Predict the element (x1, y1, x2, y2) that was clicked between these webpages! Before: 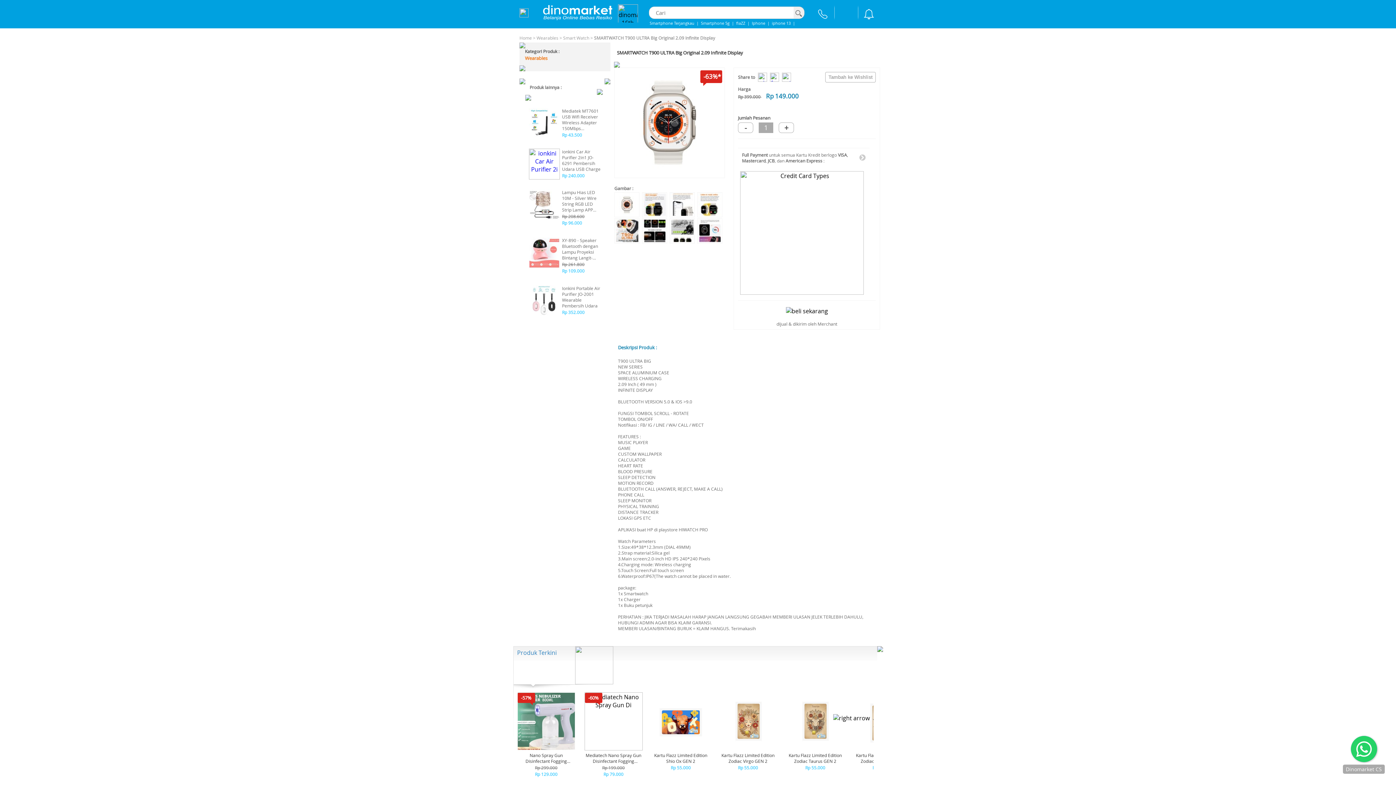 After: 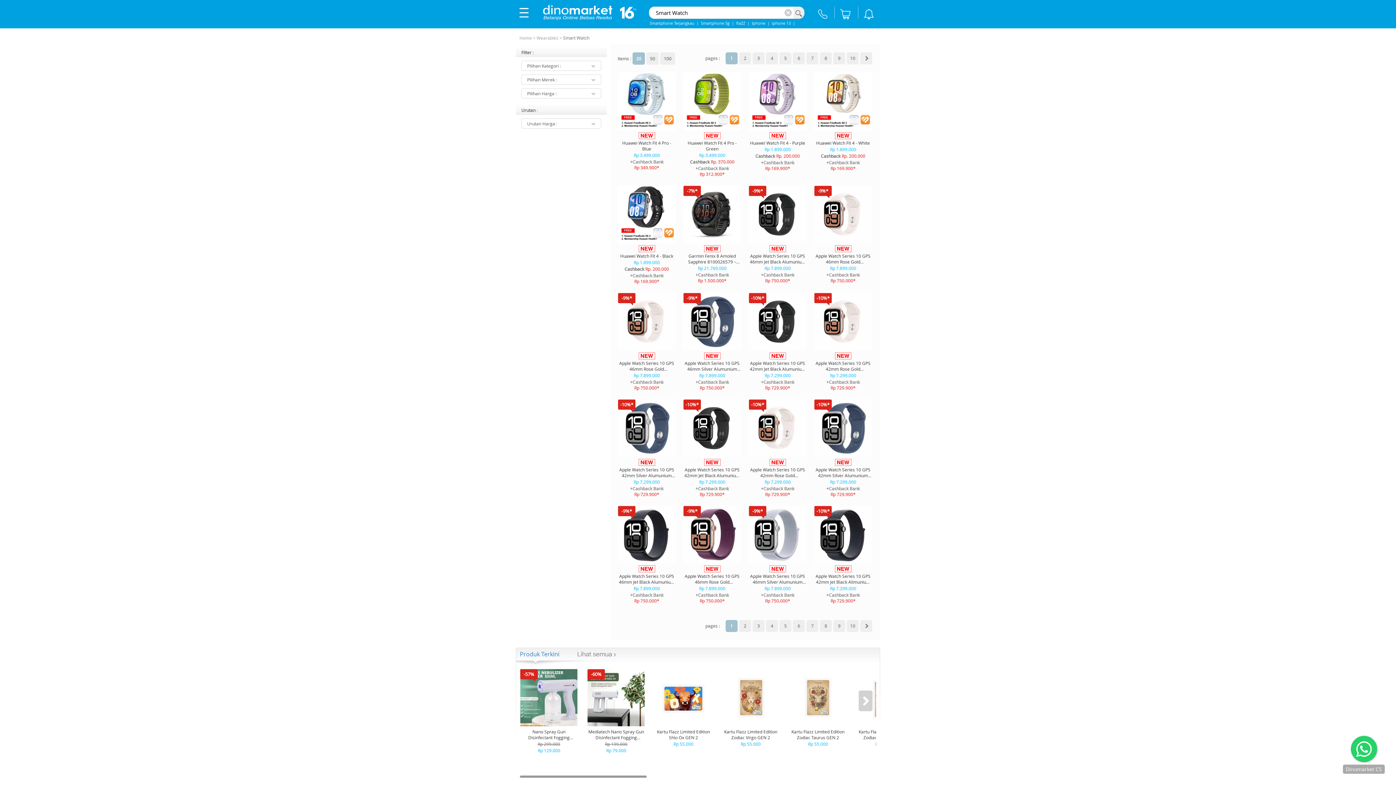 Action: label: Smart Watch bbox: (563, 34, 589, 40)